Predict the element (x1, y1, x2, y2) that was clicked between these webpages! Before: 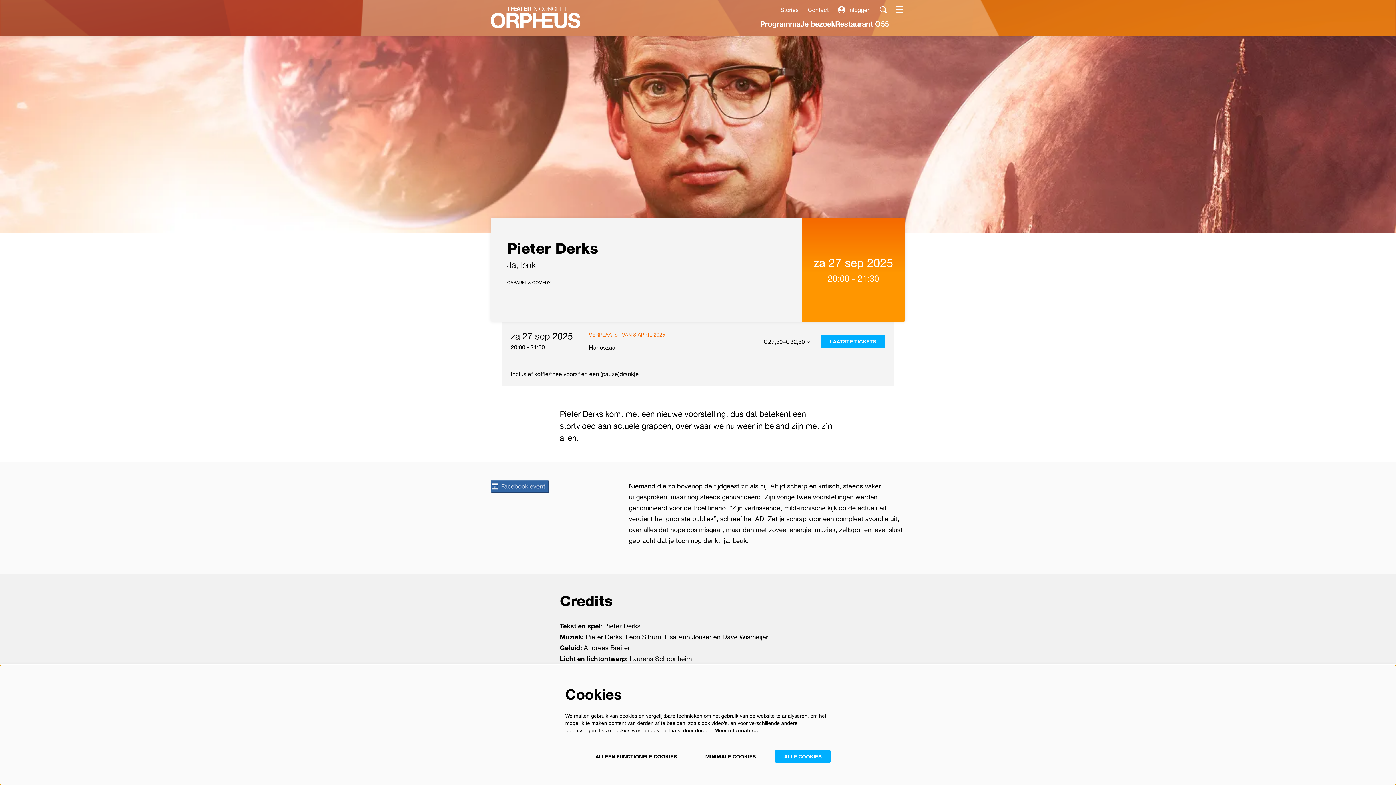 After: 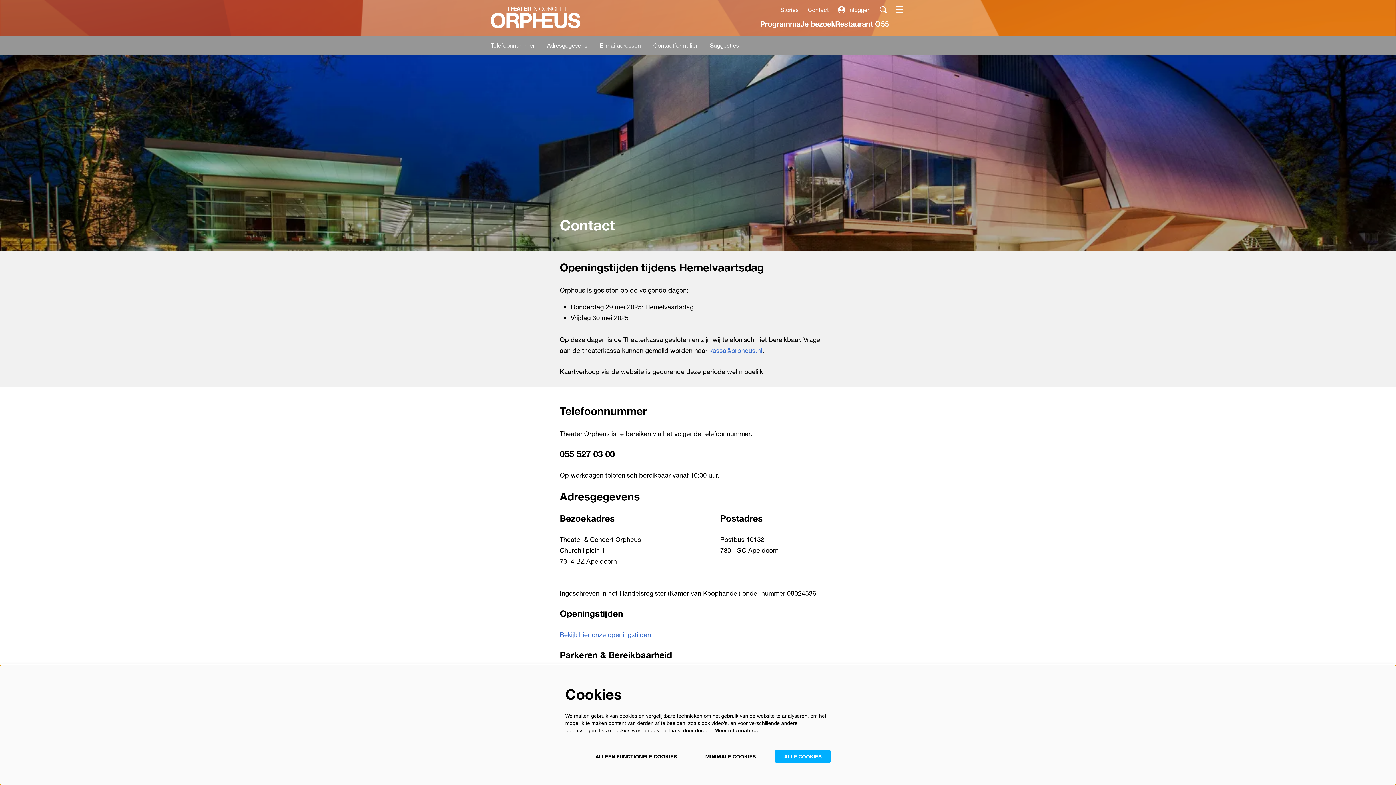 Action: bbox: (806, 4, 830, 15) label: Contact